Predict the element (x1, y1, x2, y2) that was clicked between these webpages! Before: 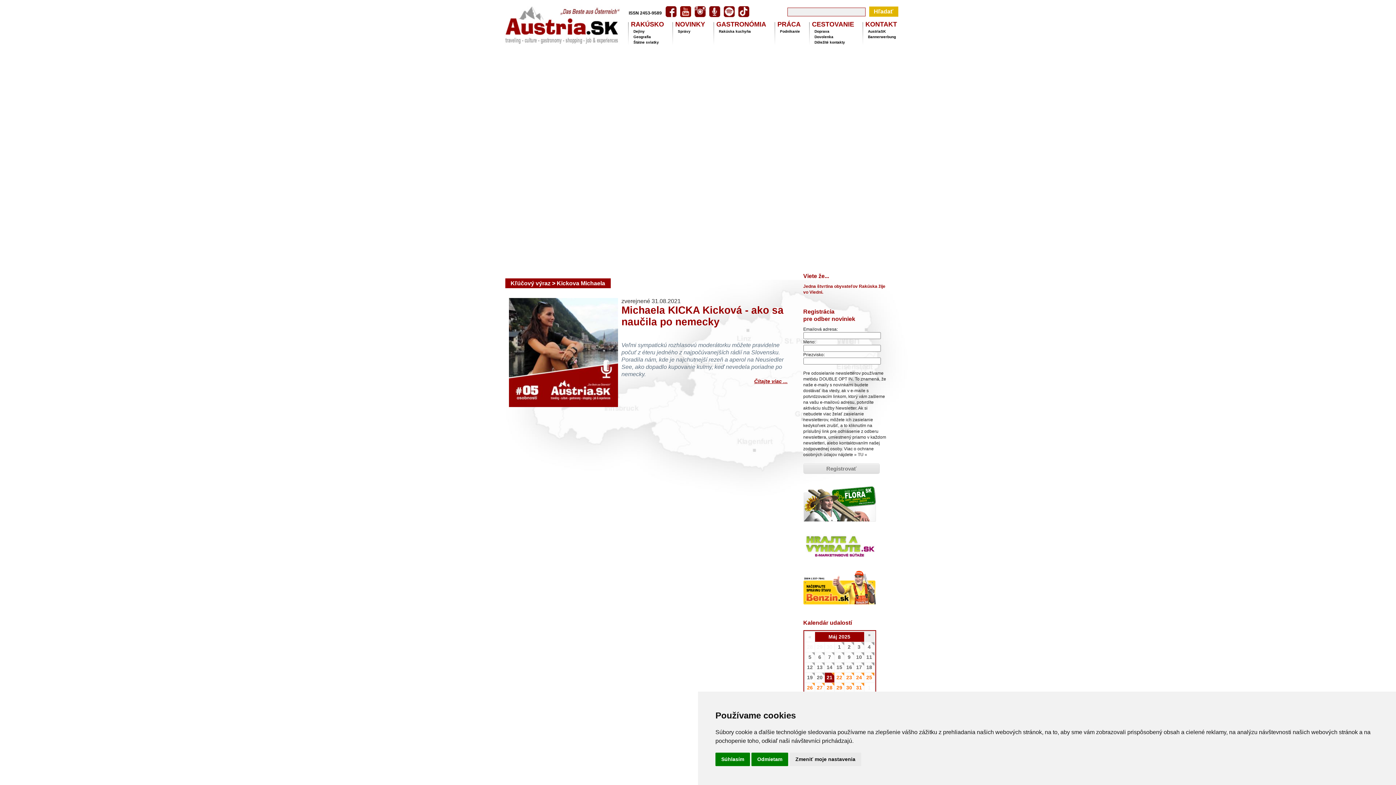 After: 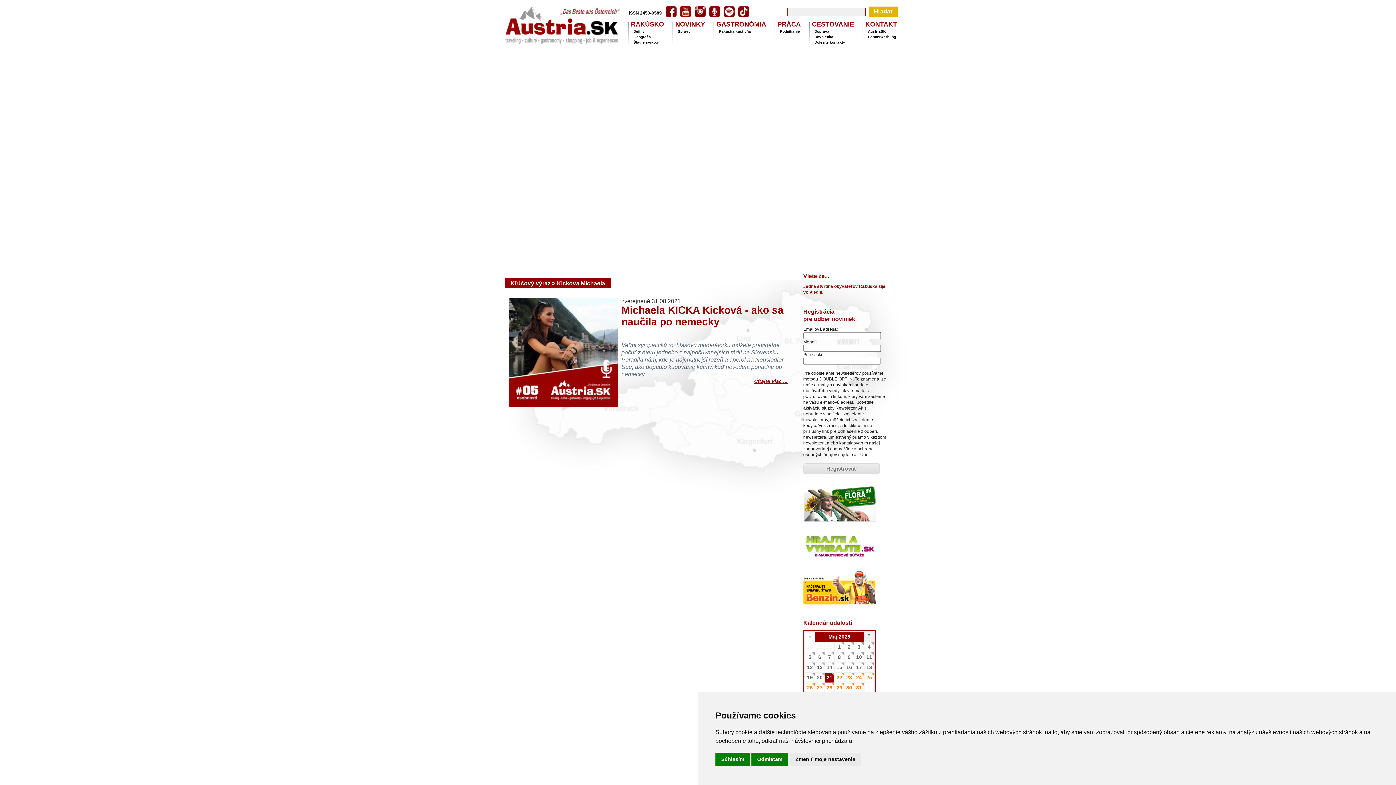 Action: bbox: (803, 560, 876, 565)